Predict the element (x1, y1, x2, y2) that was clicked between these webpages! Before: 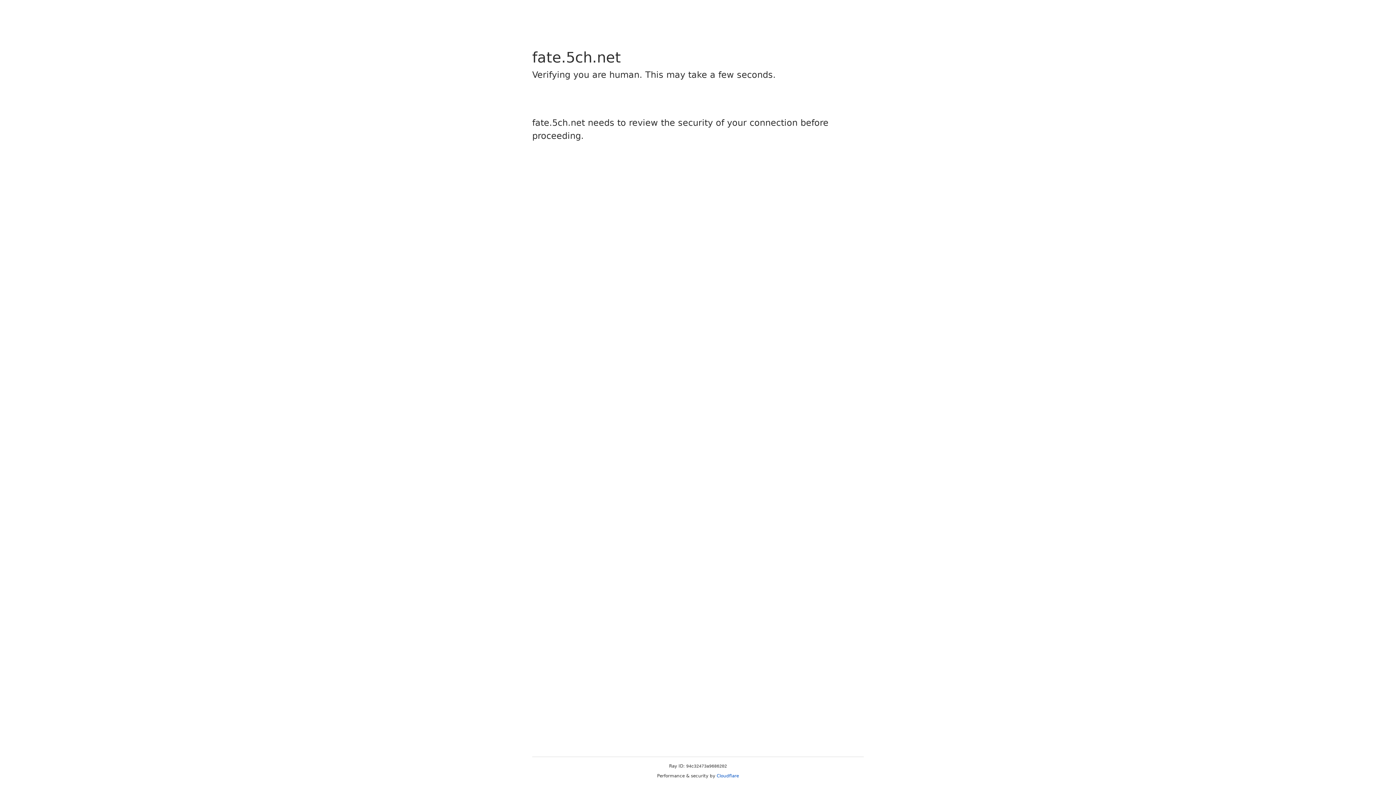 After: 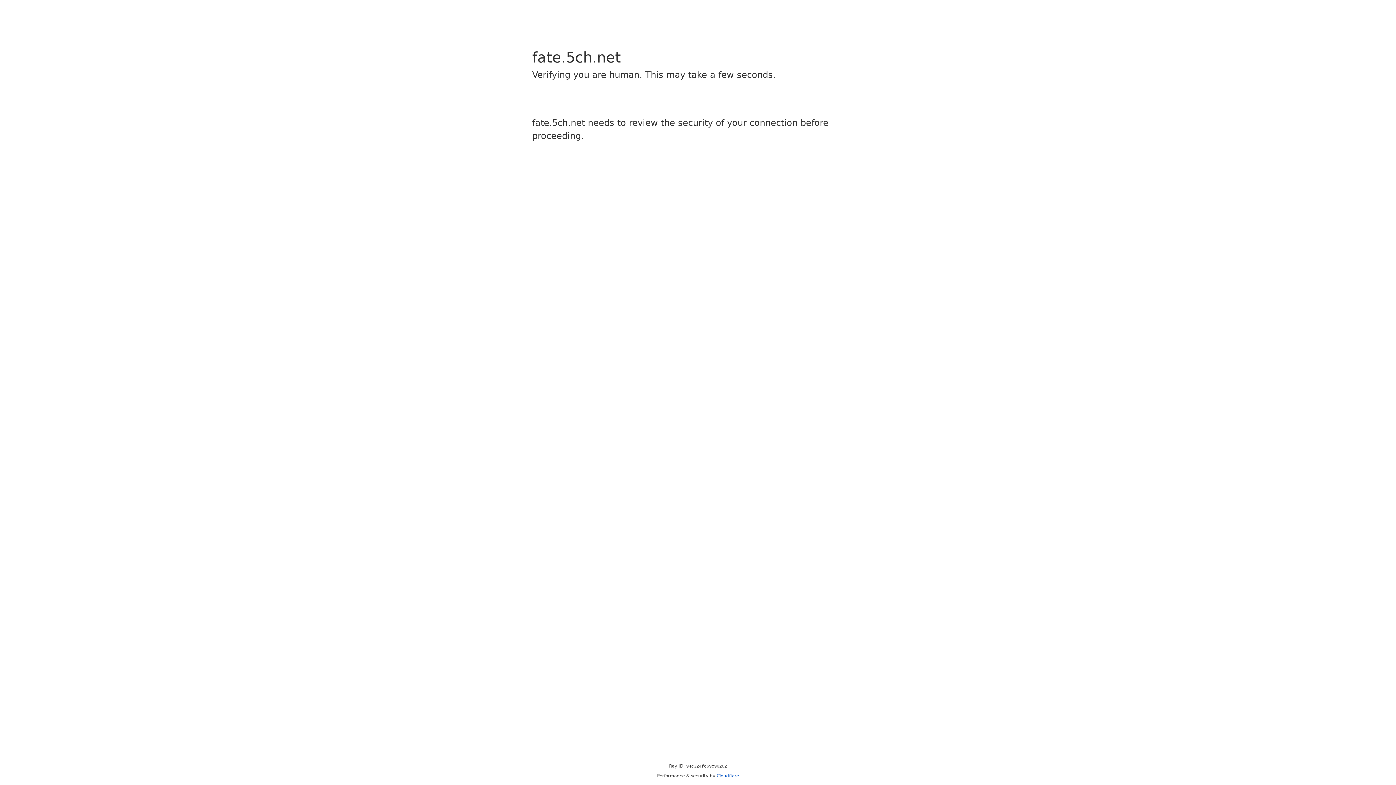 Action: bbox: (716, 773, 739, 778) label: Cloudflare